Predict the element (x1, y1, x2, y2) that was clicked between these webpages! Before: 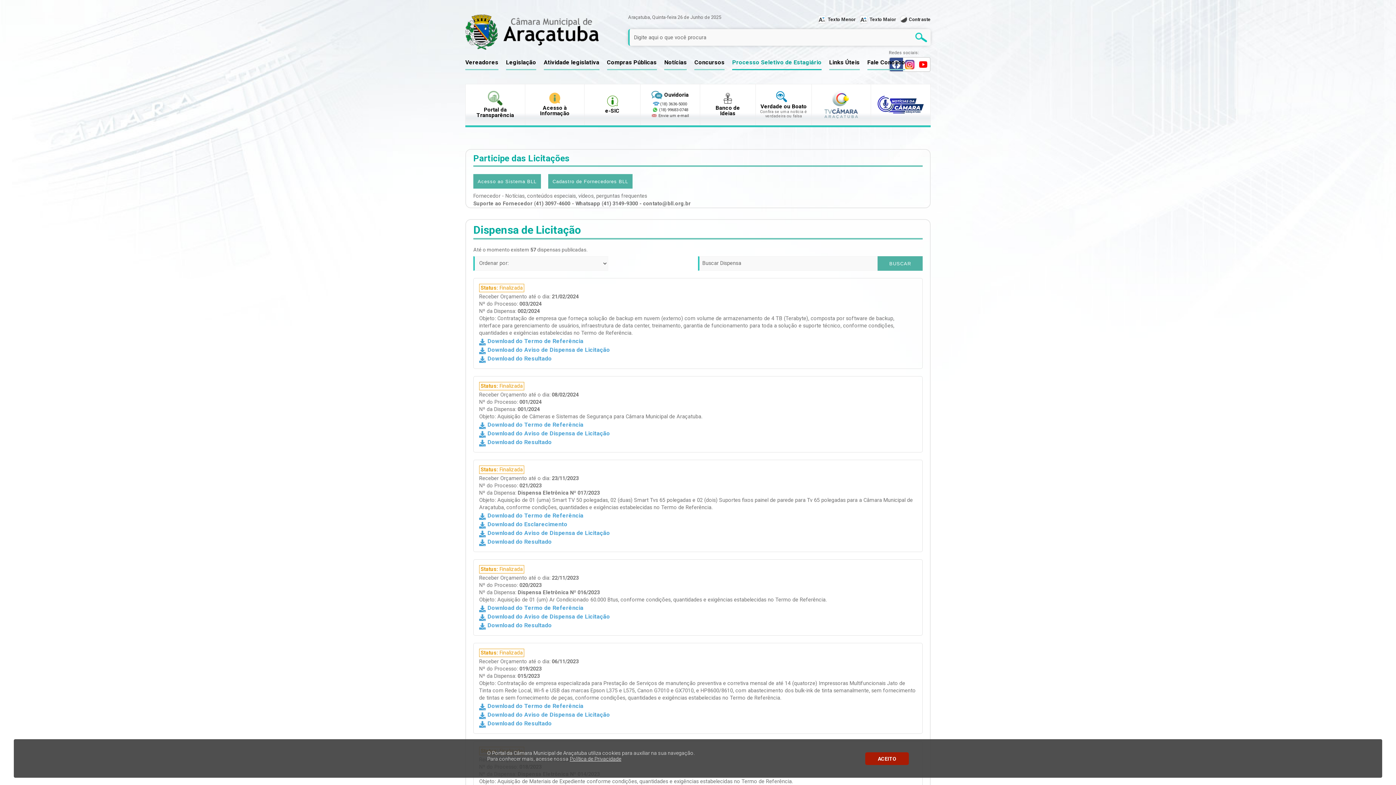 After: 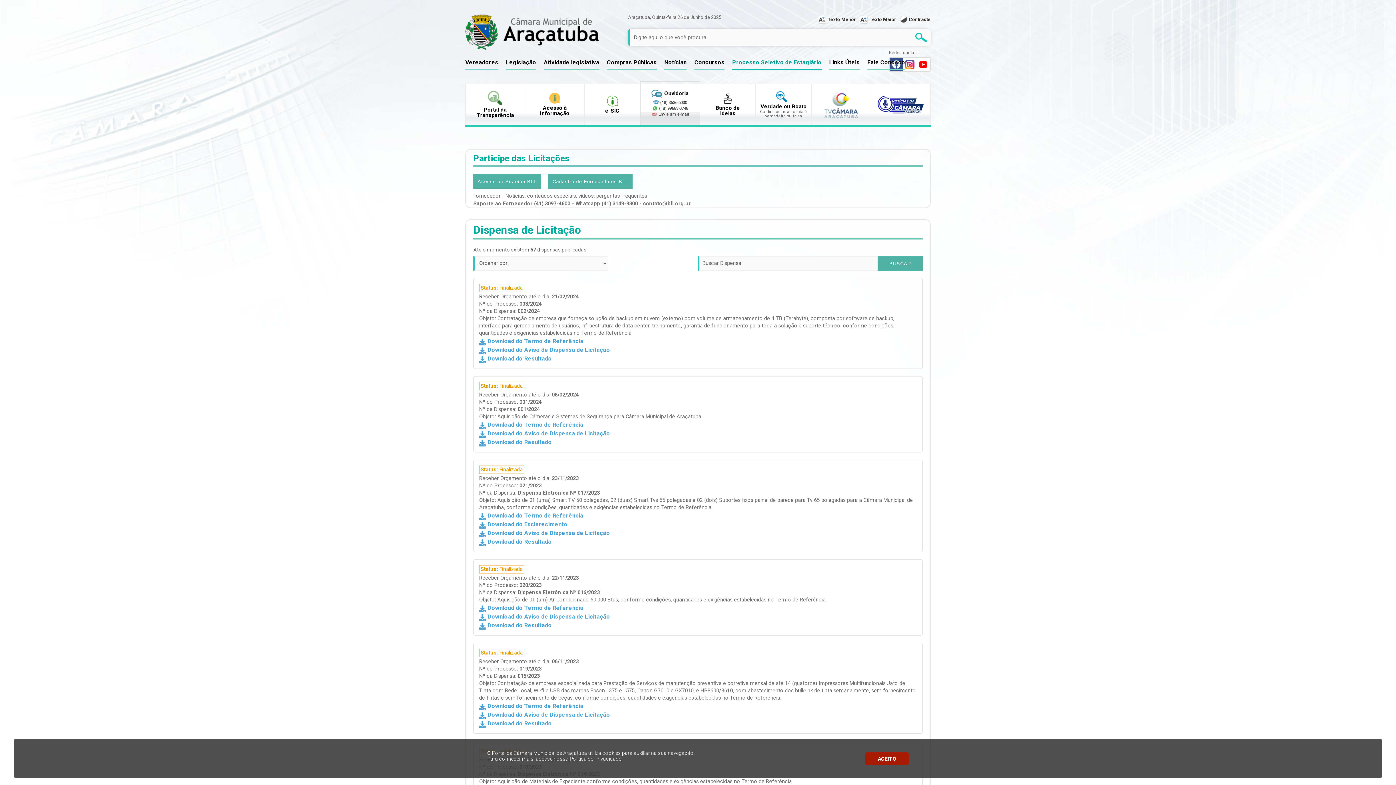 Action: label: Envie um e-mail bbox: (651, 113, 689, 117)